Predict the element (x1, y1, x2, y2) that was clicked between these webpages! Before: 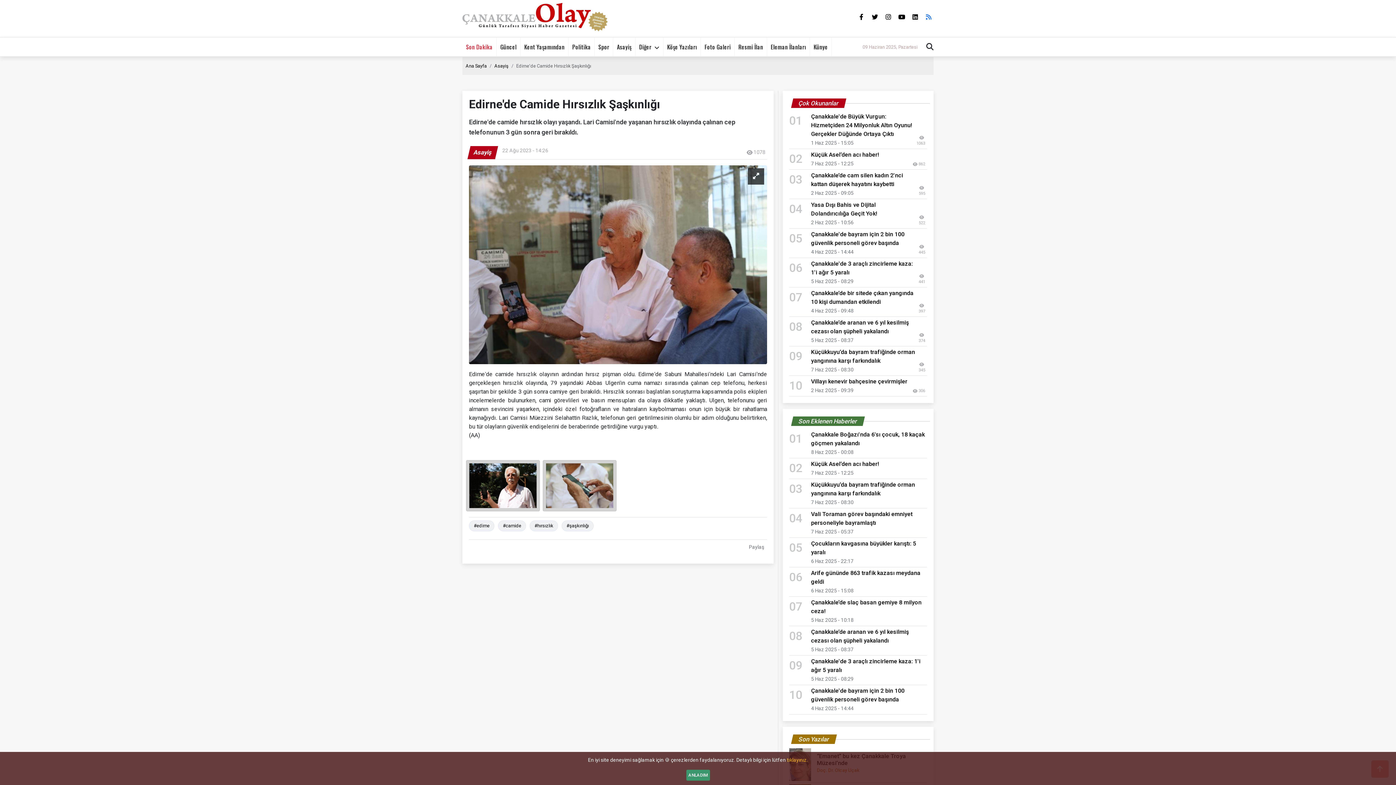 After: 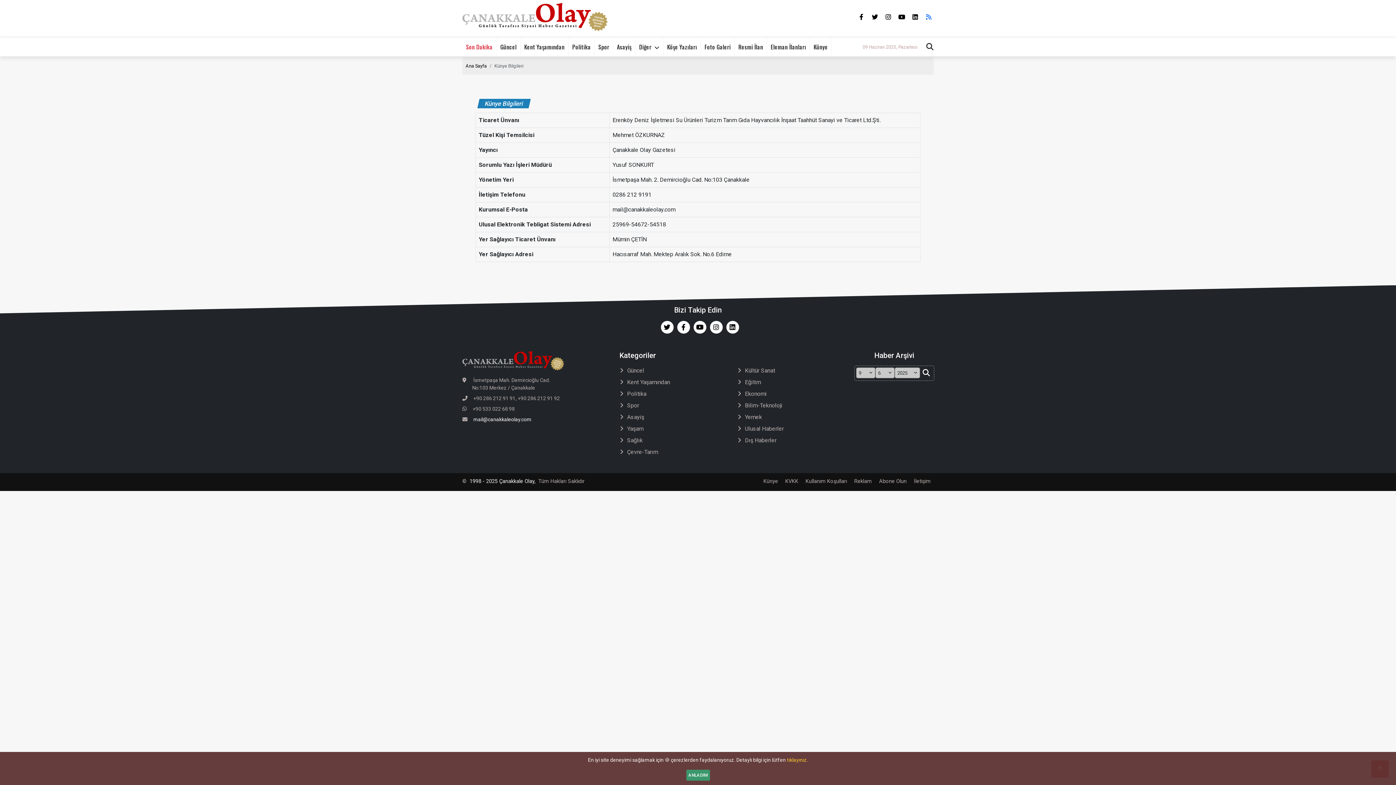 Action: label: Künye bbox: (810, 37, 832, 56)